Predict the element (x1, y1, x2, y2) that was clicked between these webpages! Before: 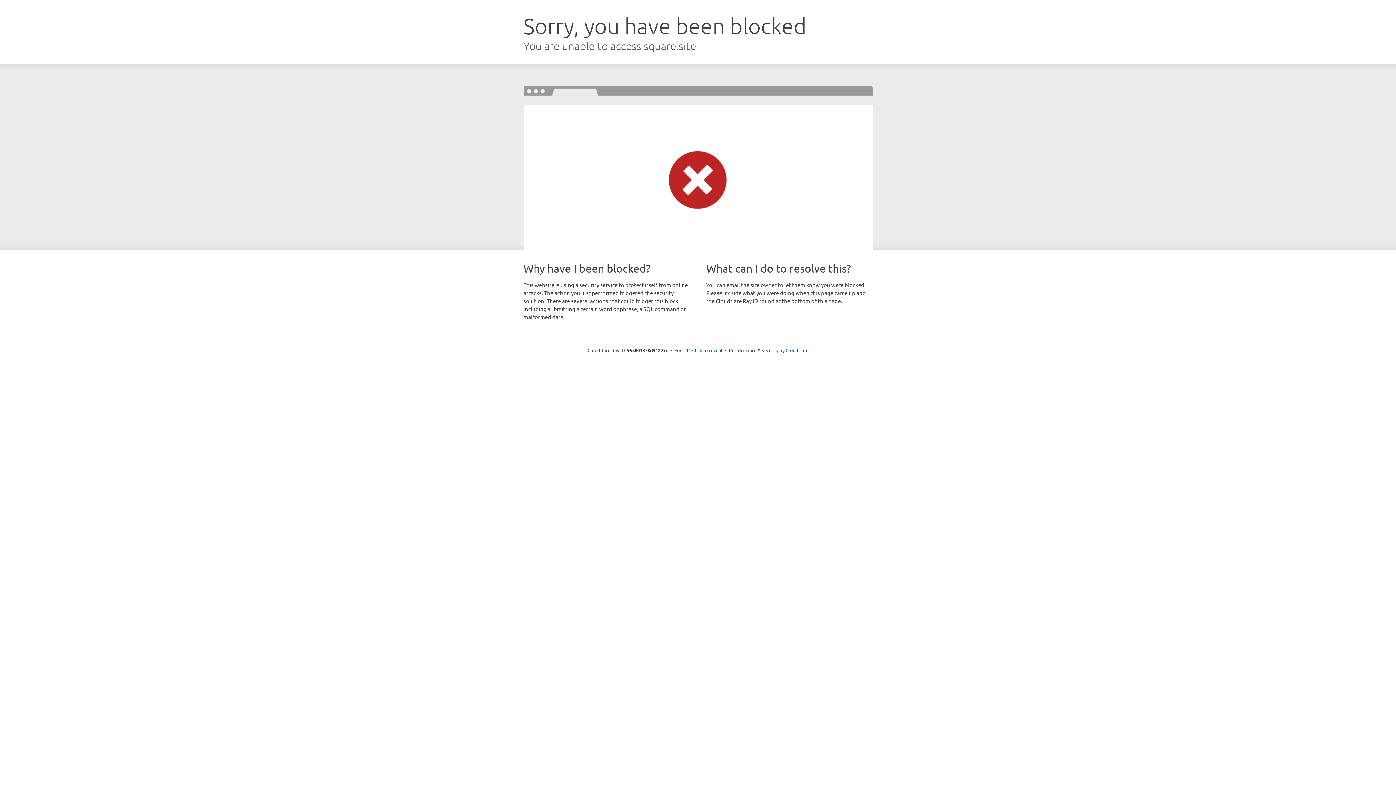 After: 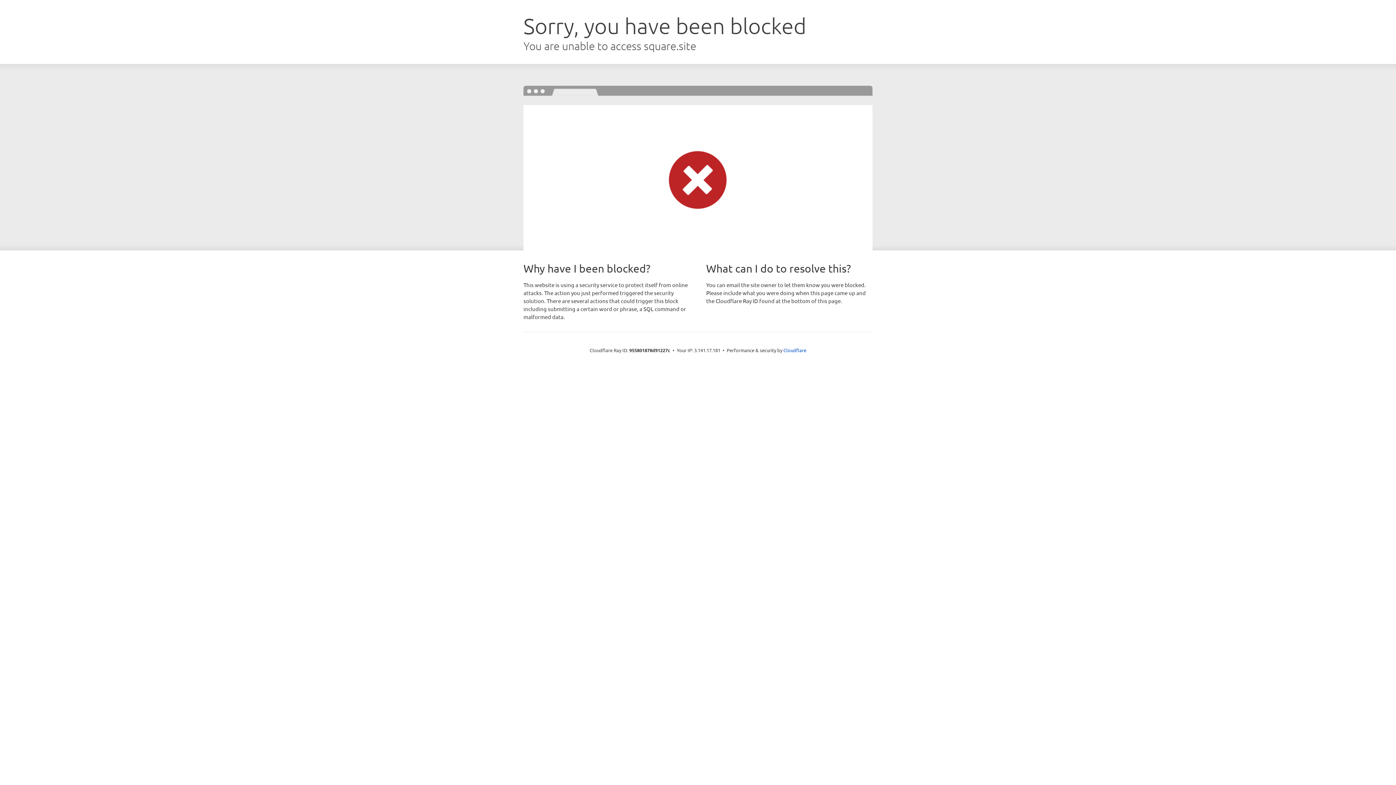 Action: bbox: (692, 346, 722, 353) label: Click to reveal